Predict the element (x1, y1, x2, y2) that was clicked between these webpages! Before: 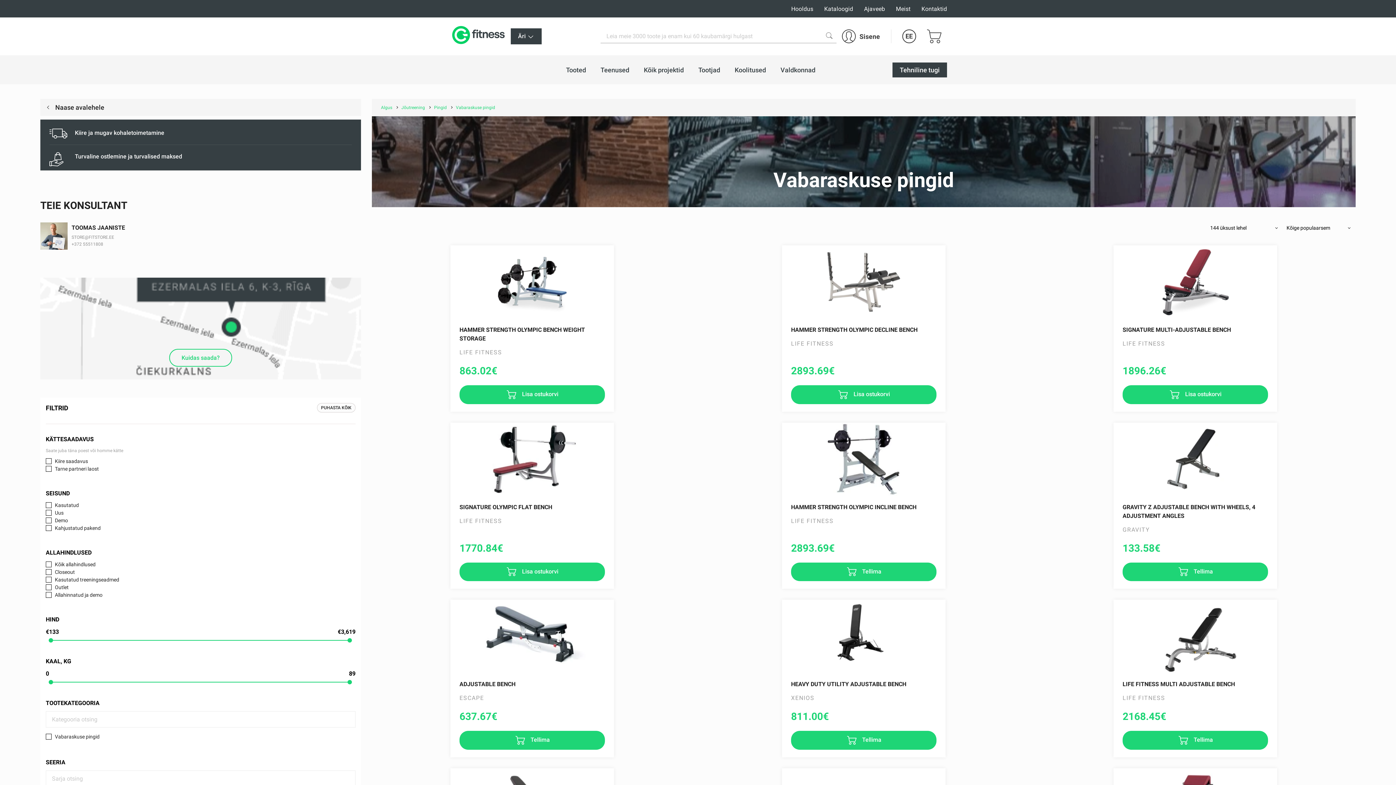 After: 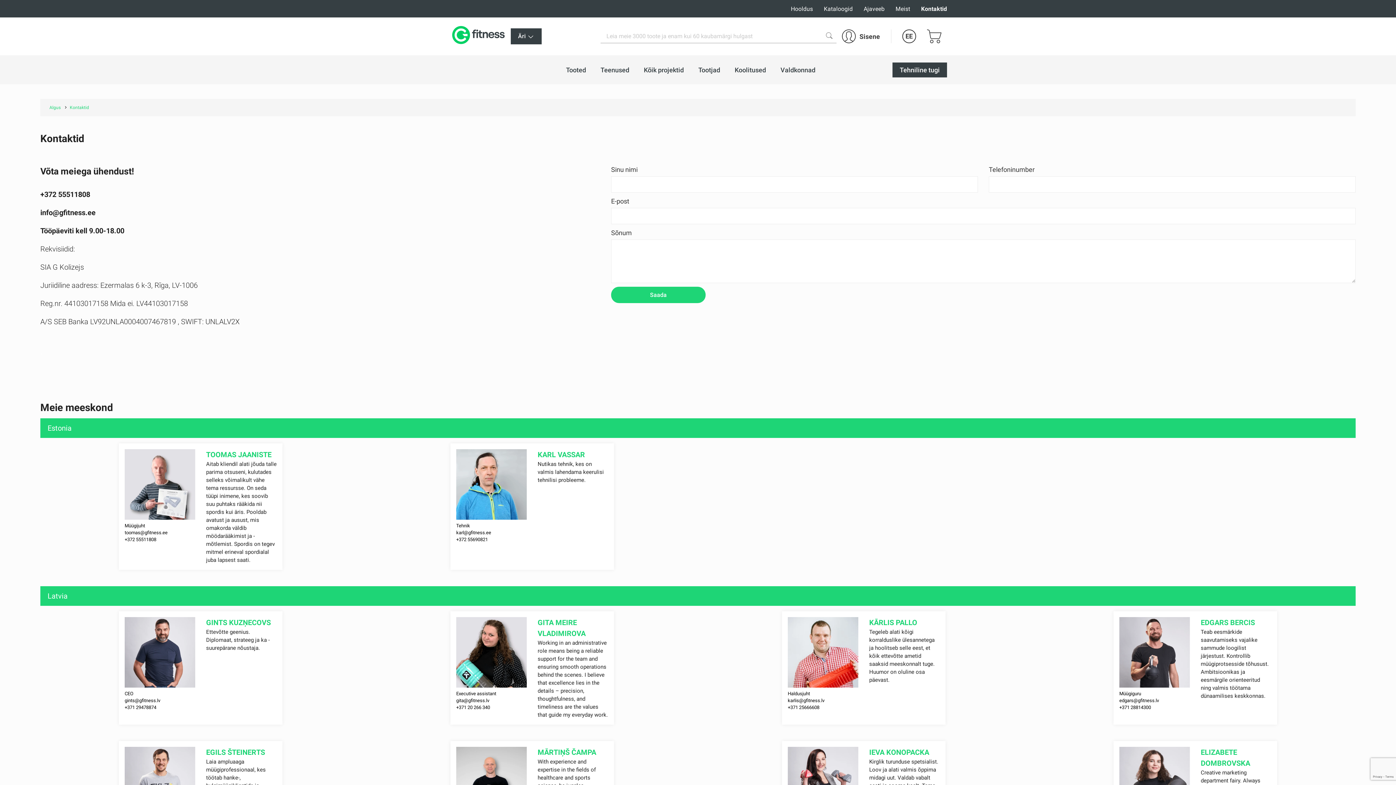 Action: label: Kontaktid bbox: (921, 5, 947, 12)